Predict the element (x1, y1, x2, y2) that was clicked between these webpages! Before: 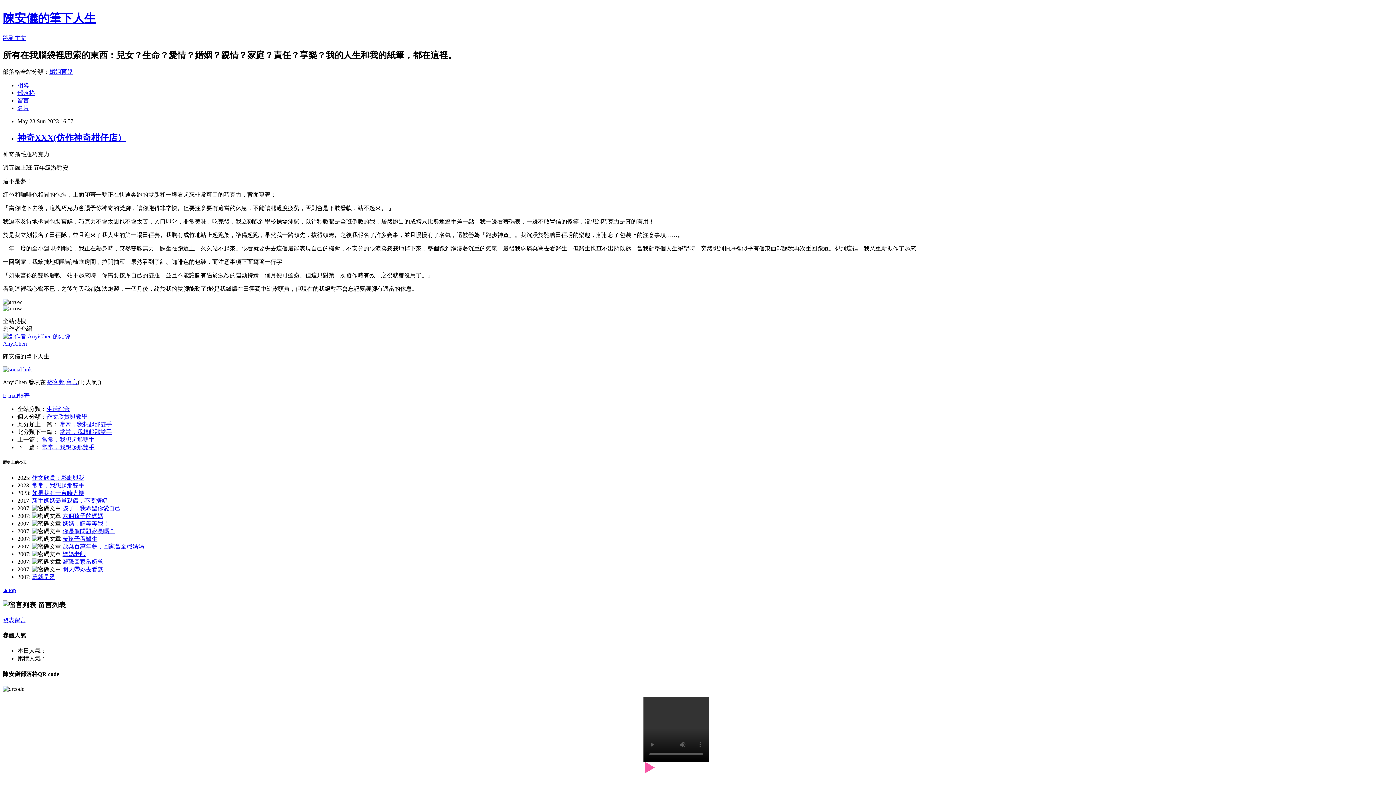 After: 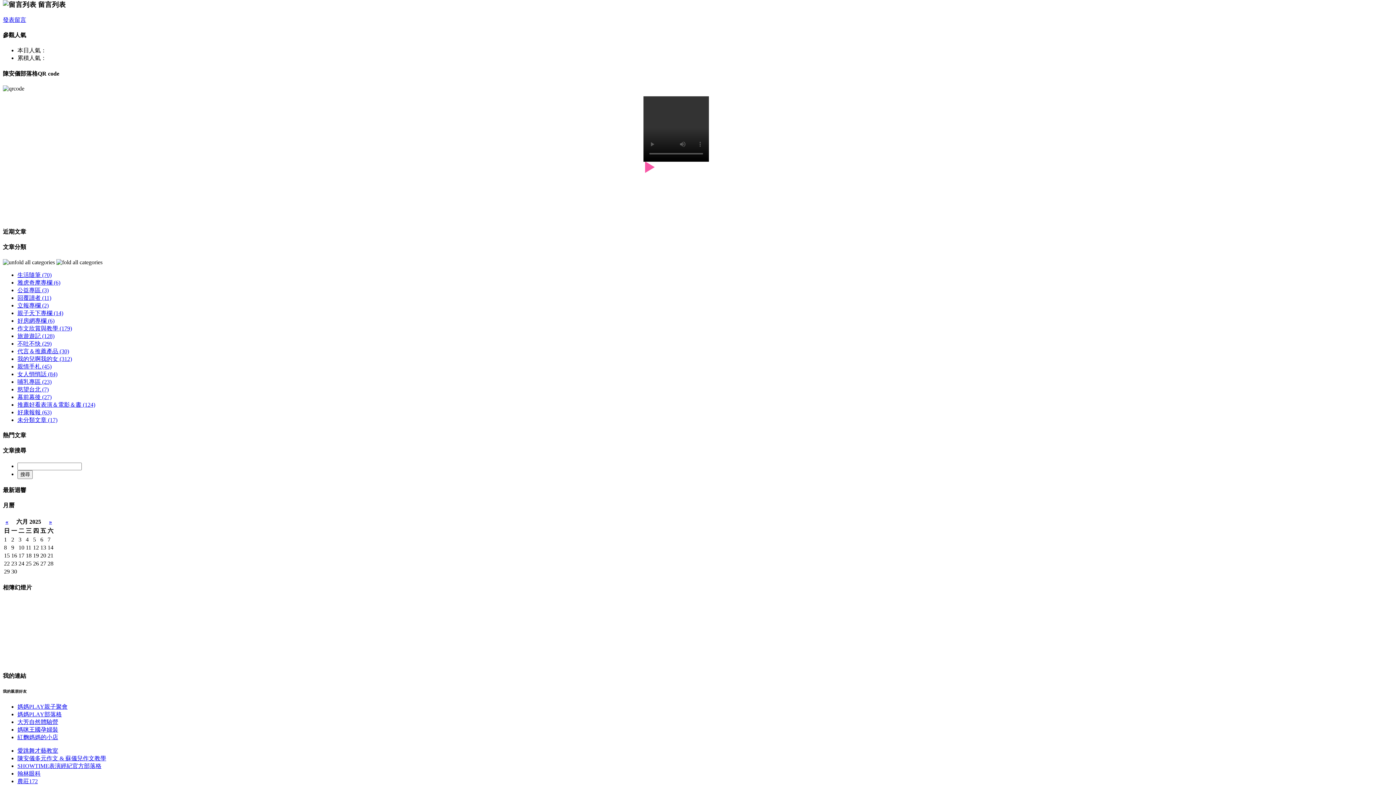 Action: label: 留言 bbox: (66, 379, 77, 385)